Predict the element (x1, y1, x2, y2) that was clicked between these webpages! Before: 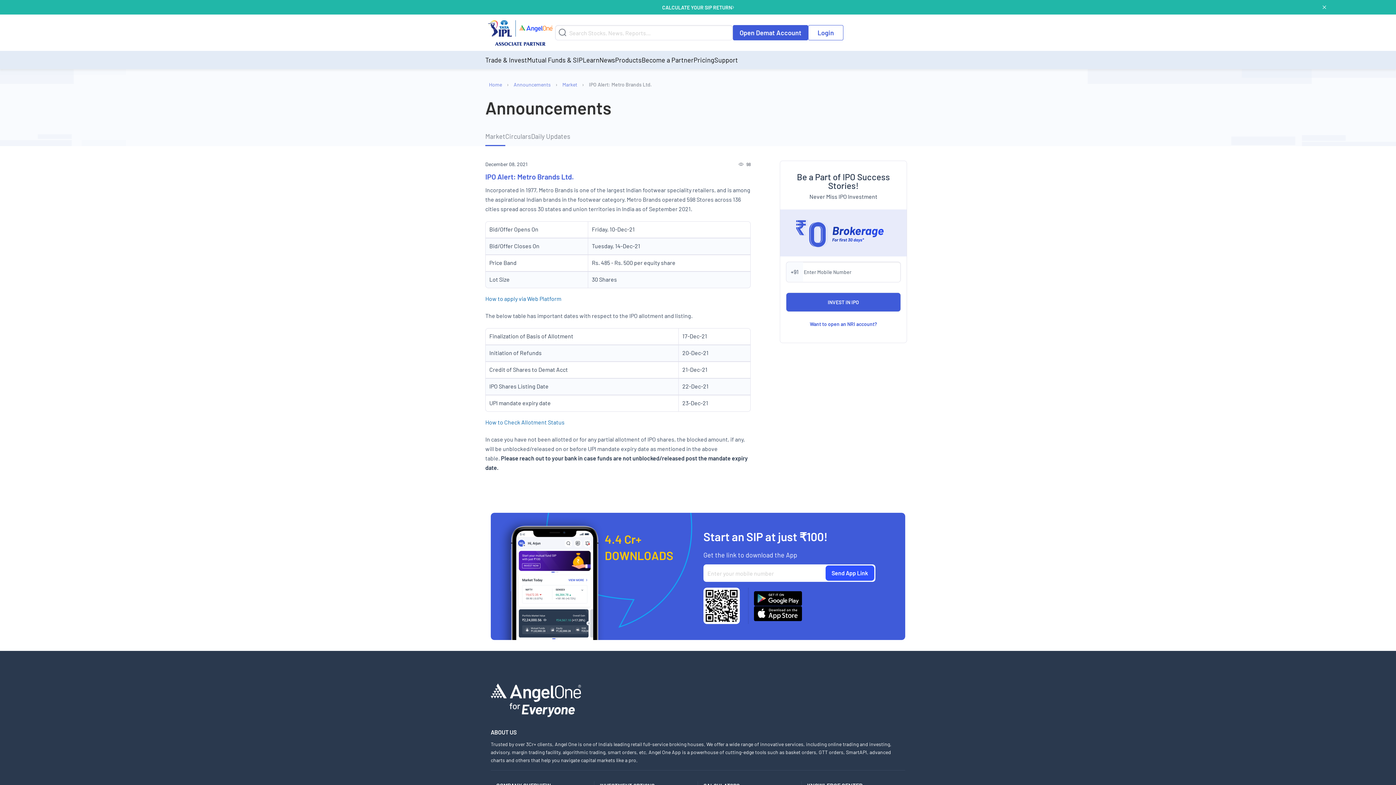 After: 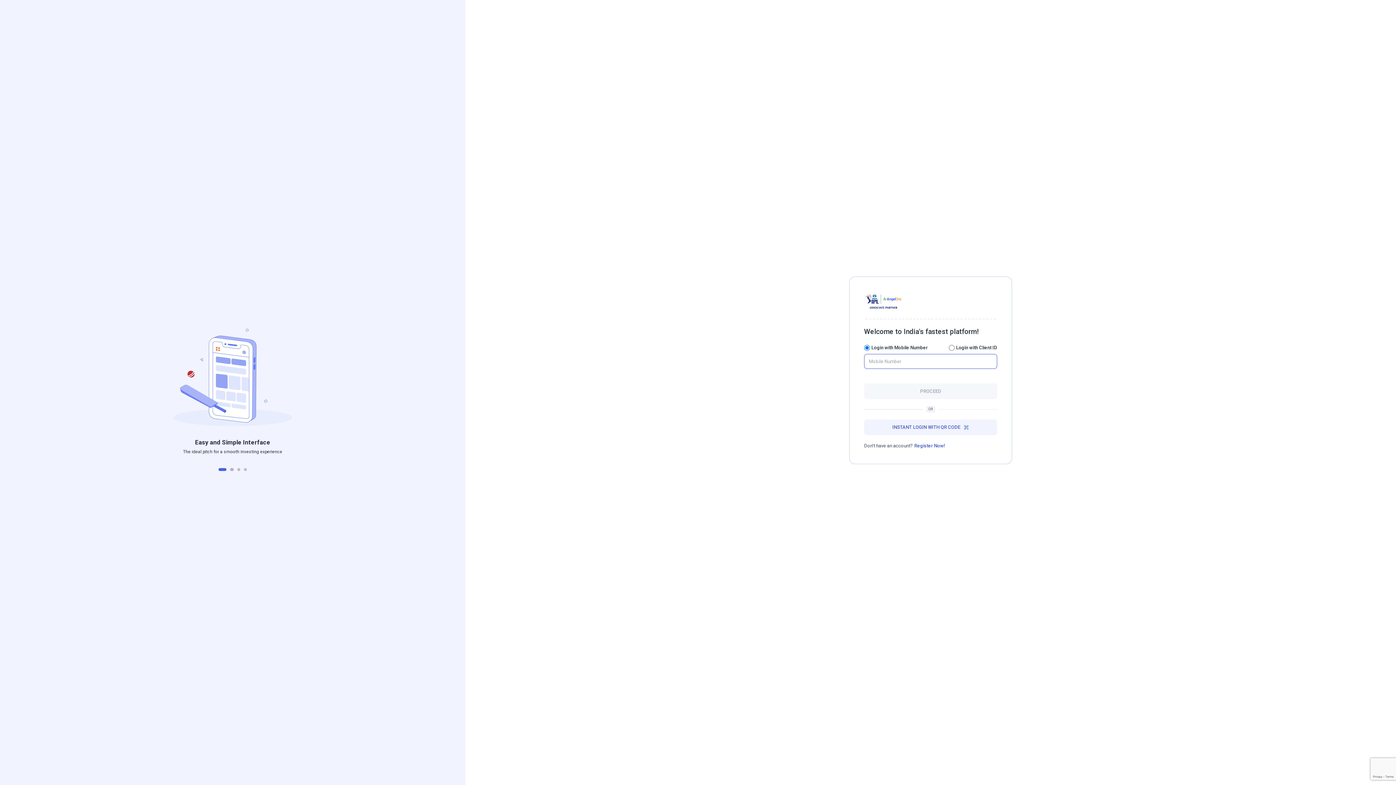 Action: bbox: (808, 25, 843, 40) label: Login